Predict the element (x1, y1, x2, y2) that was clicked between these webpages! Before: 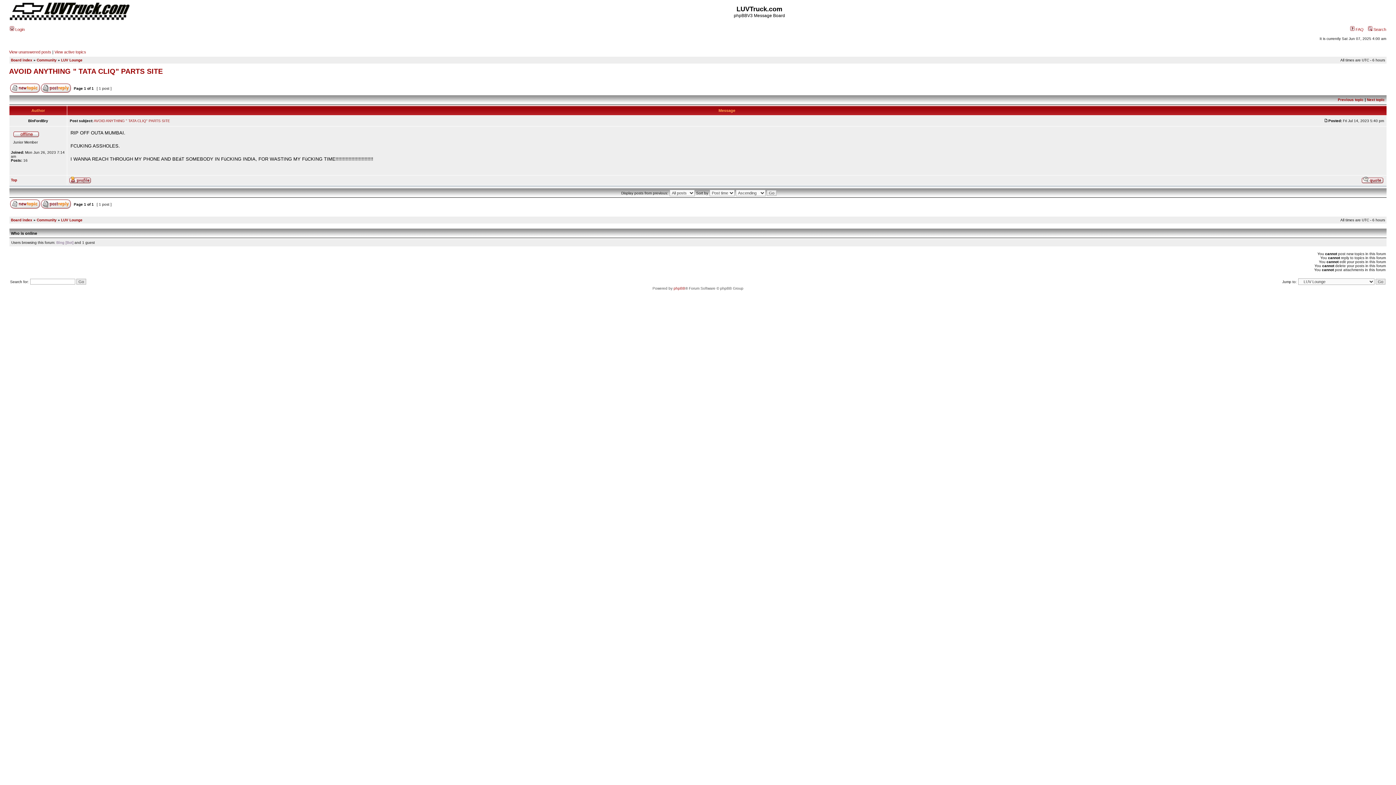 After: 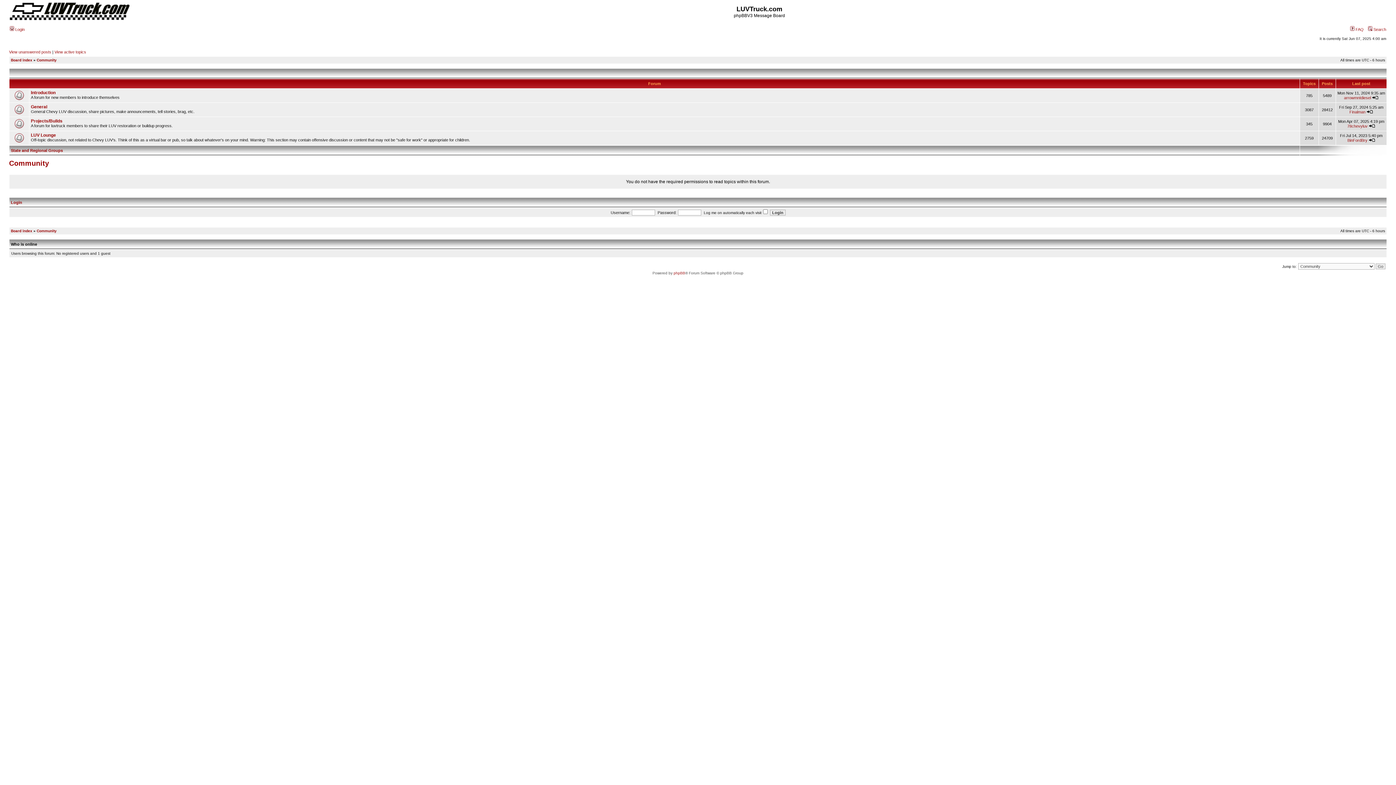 Action: label: Community bbox: (36, 58, 56, 62)